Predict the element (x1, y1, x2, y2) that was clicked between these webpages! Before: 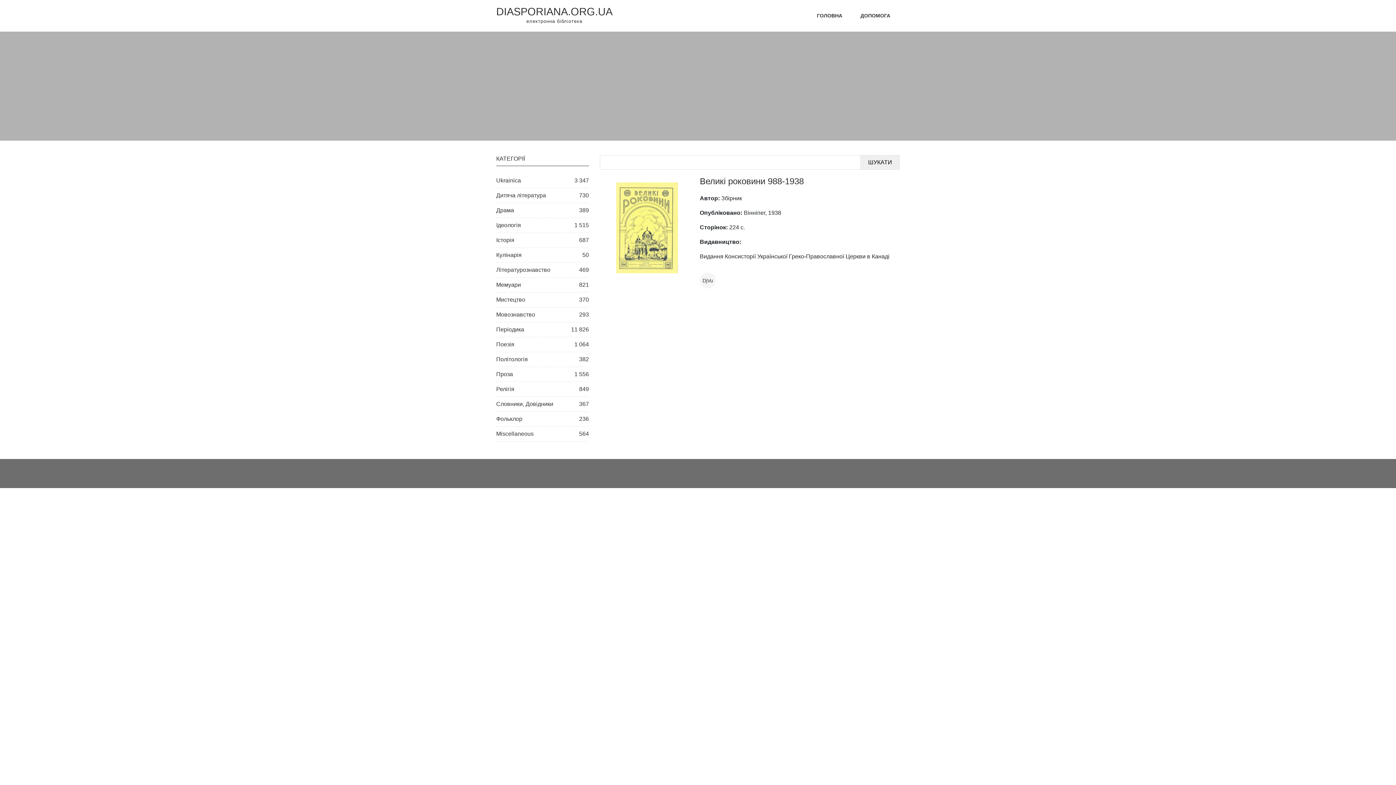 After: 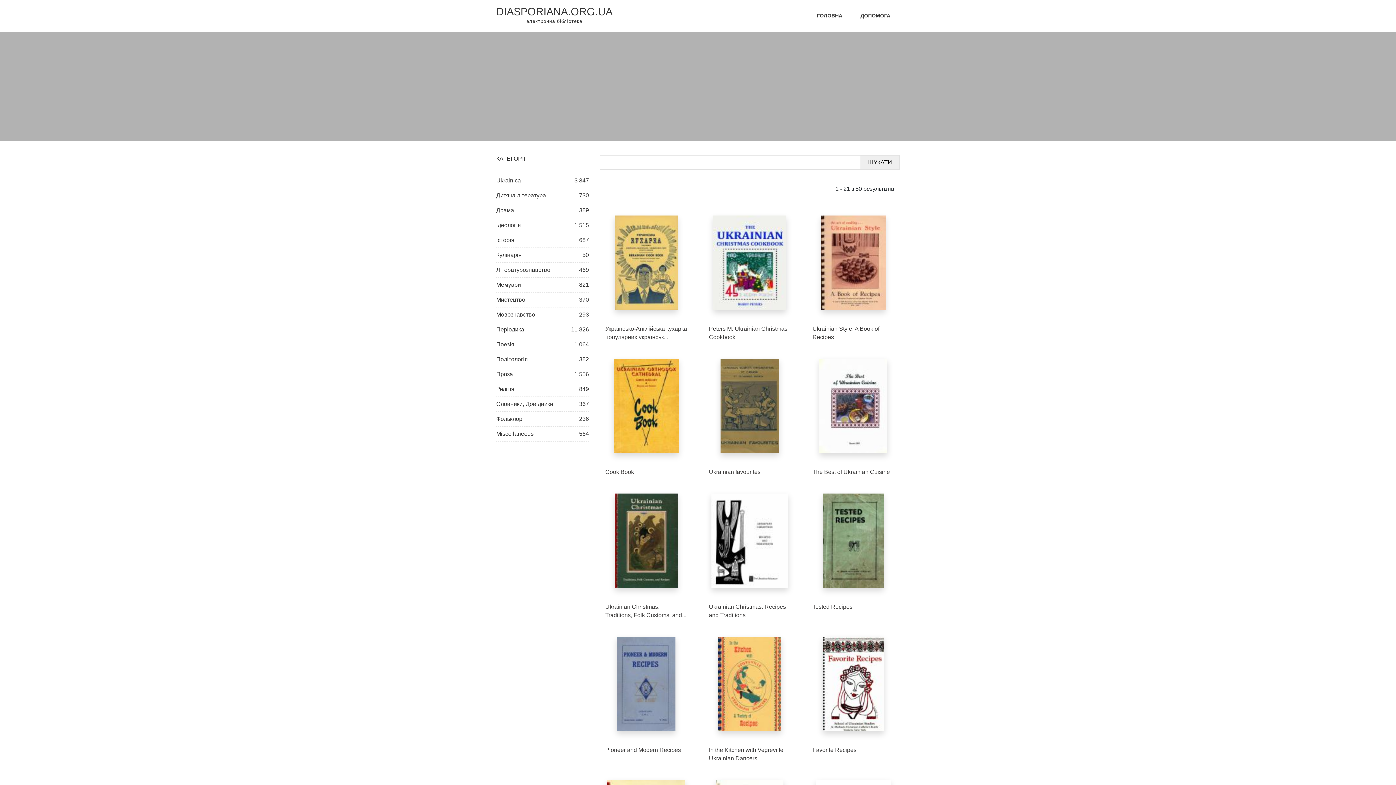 Action: label: Кулінарія
50 bbox: (496, 248, 589, 262)